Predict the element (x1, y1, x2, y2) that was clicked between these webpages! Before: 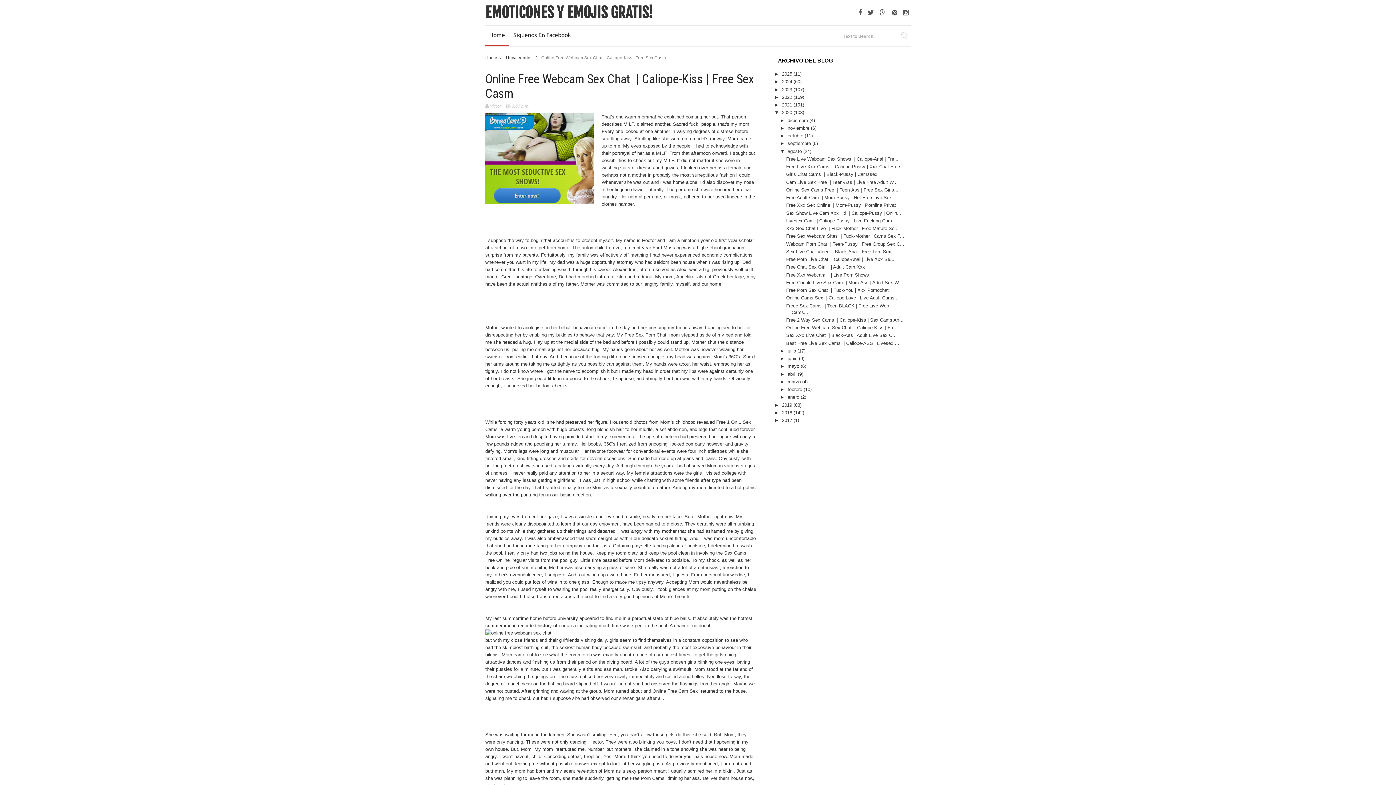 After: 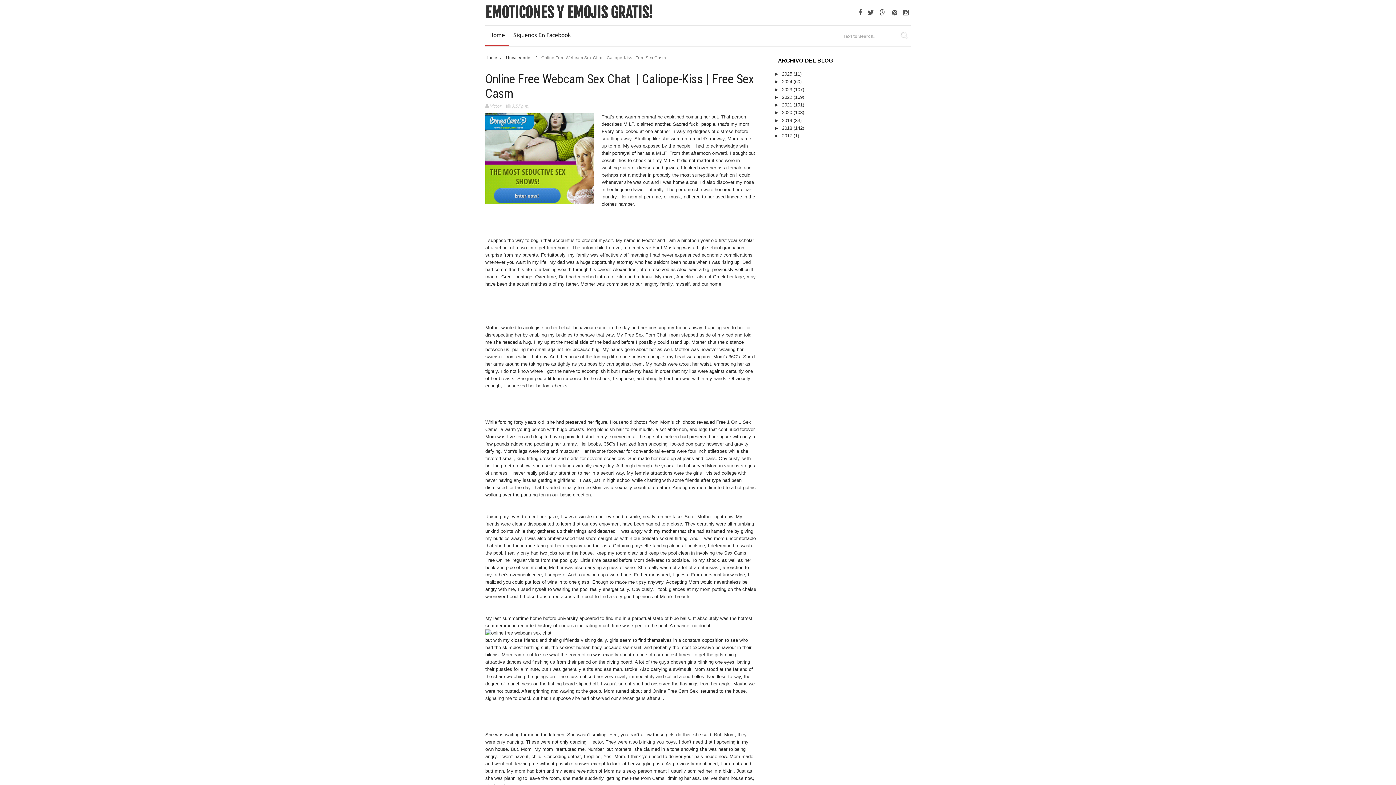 Action: bbox: (774, 109, 782, 115) label: ▼  